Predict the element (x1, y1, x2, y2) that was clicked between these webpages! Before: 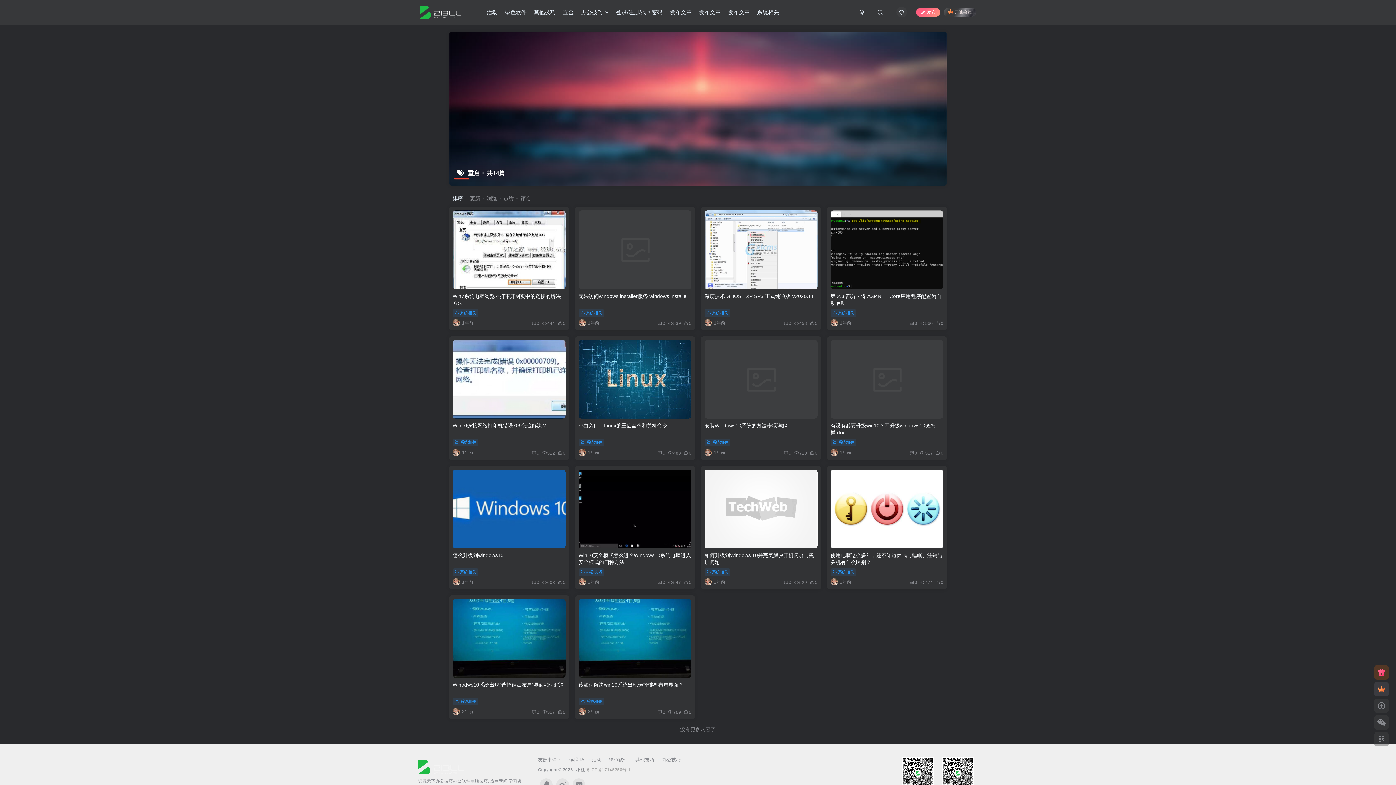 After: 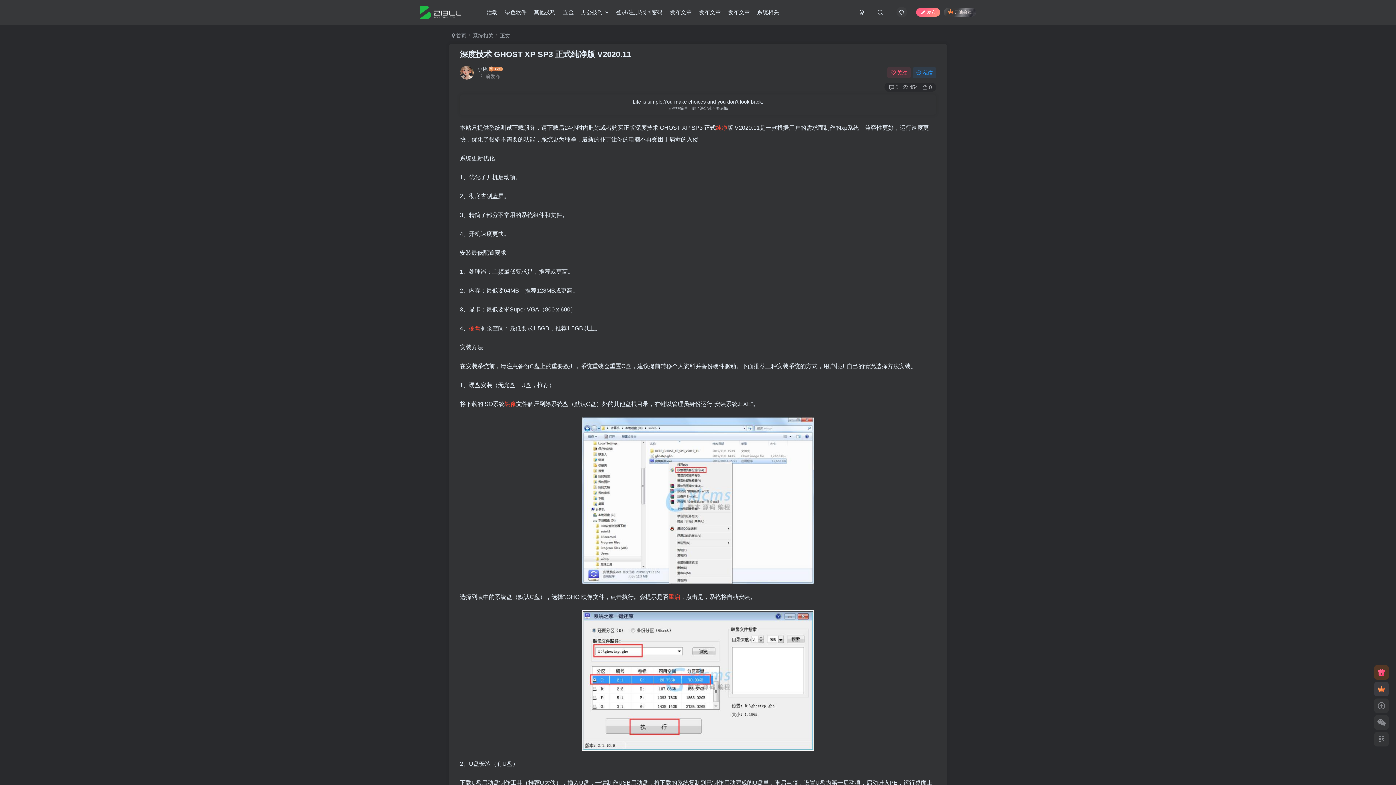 Action: bbox: (783, 321, 791, 326) label: 0